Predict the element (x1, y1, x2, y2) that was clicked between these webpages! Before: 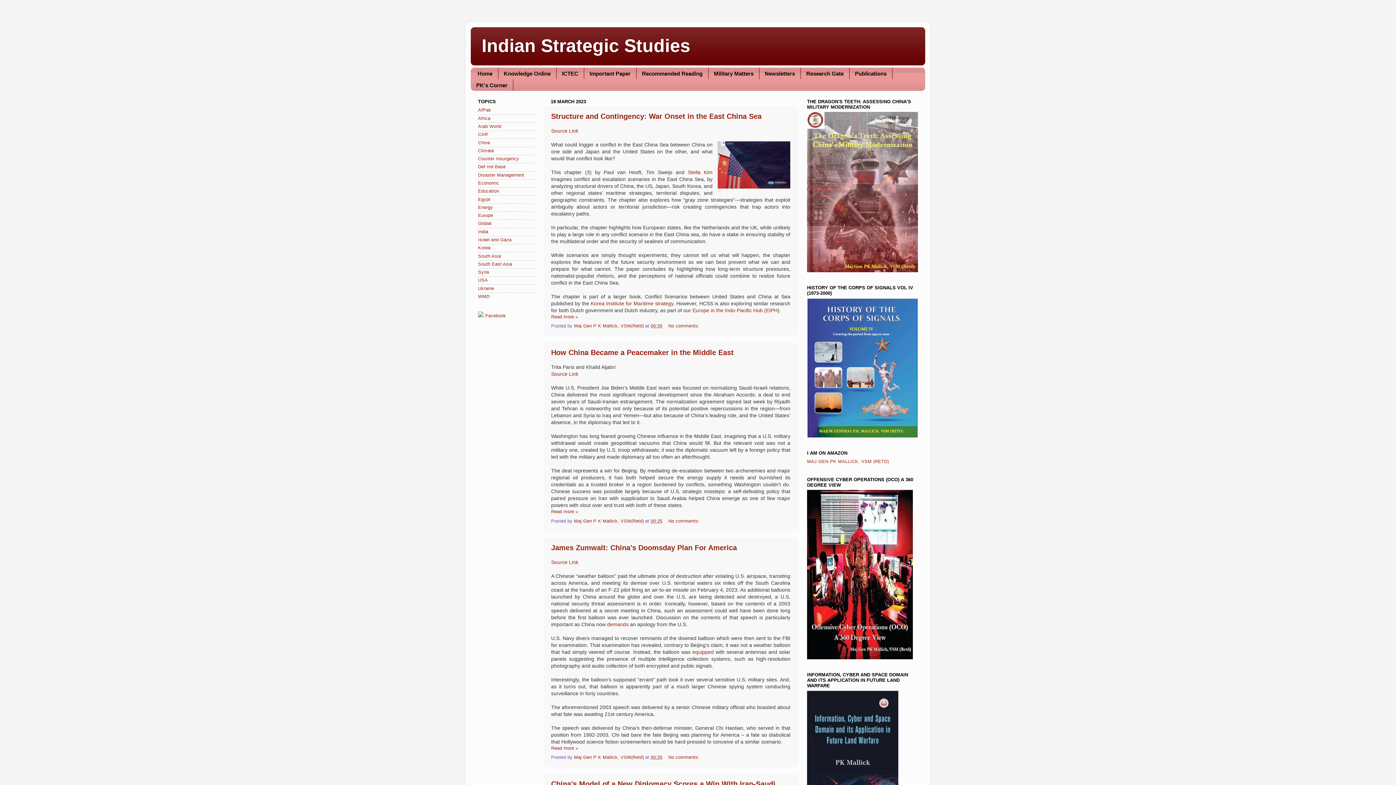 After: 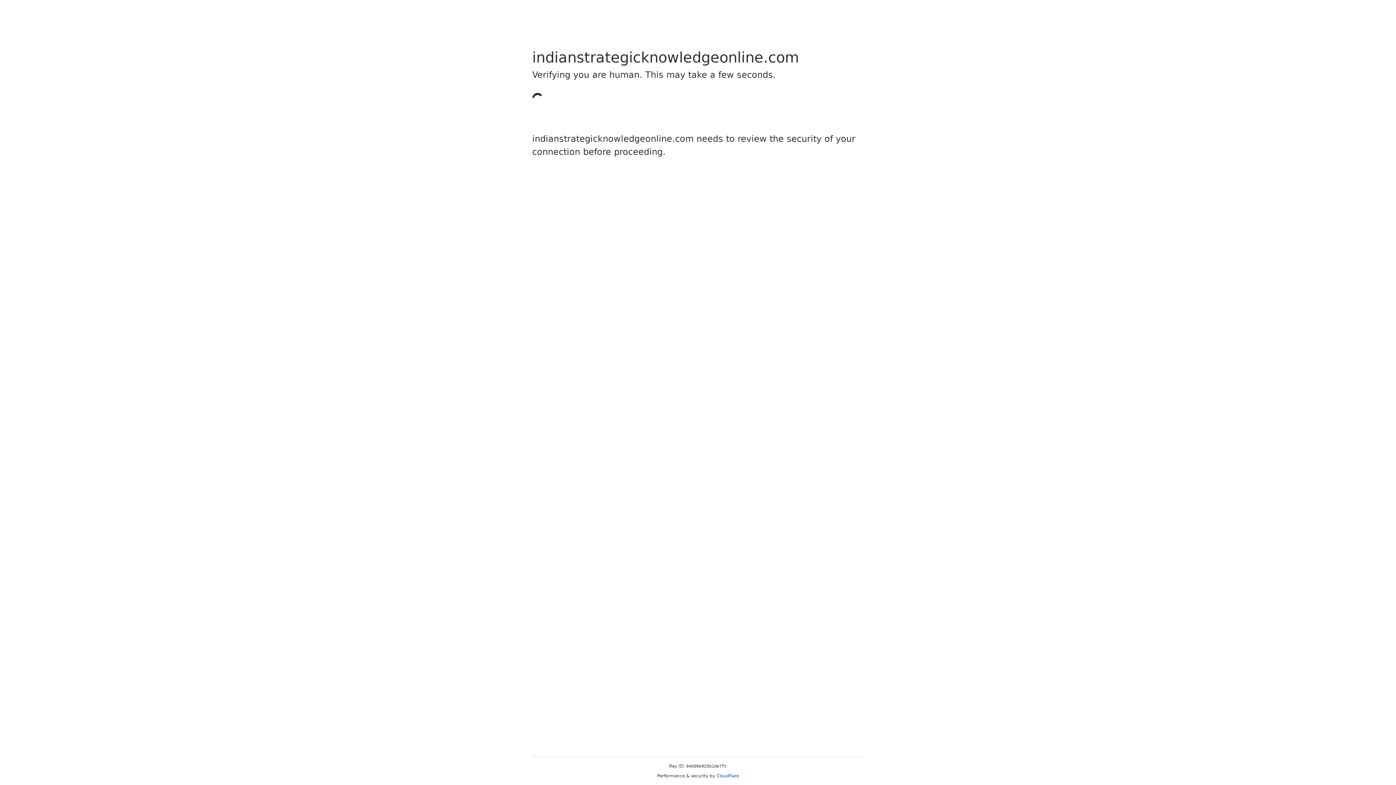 Action: label: Knowledge Online bbox: (498, 67, 556, 79)